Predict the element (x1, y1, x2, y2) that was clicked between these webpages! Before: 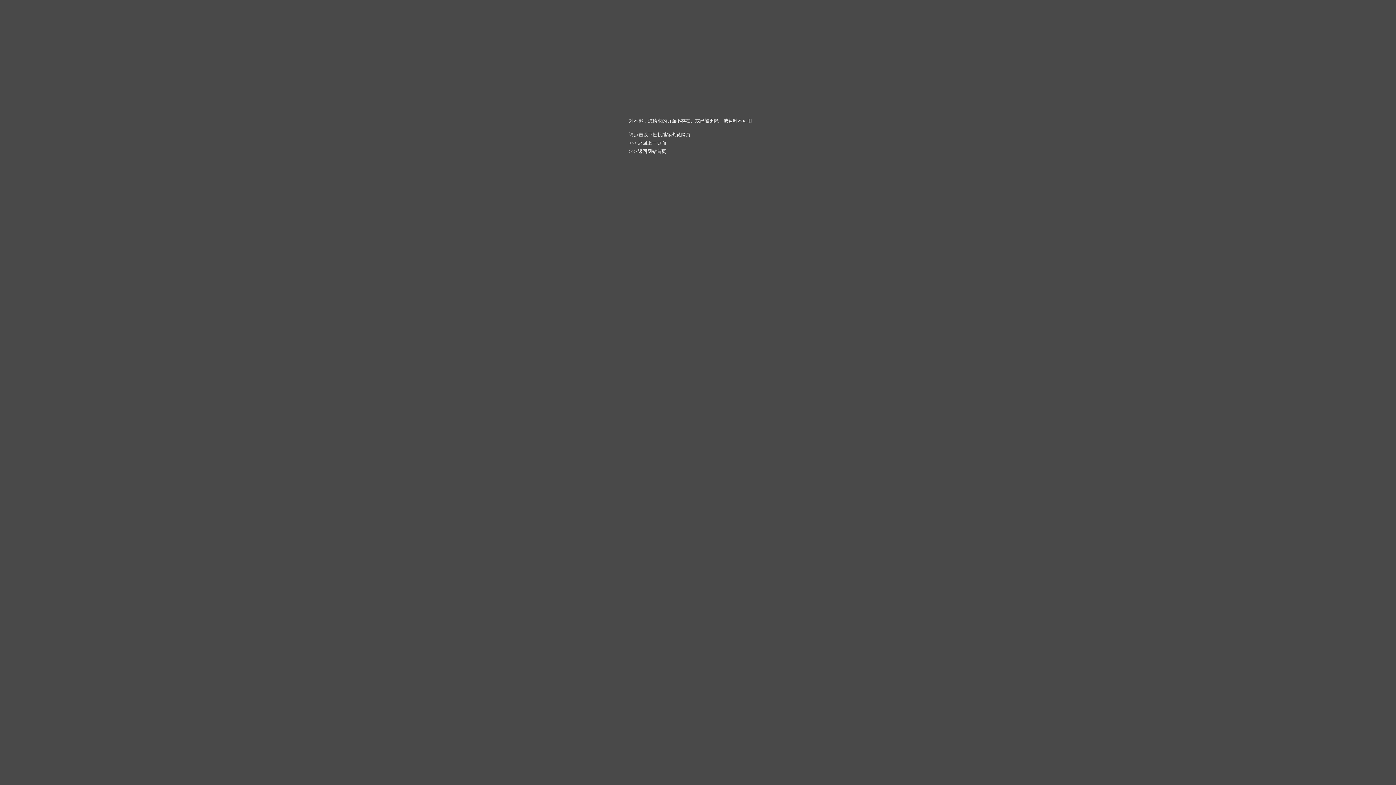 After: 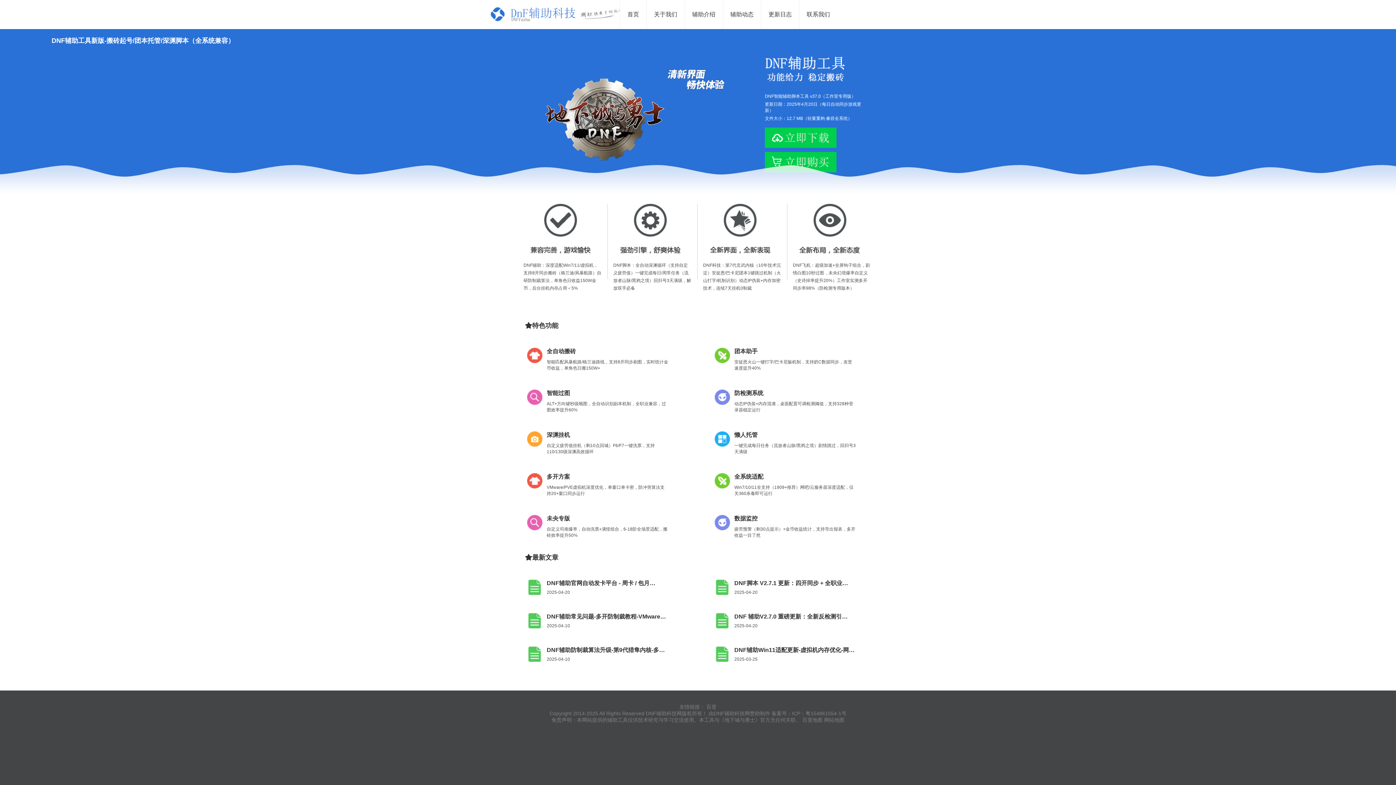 Action: label: 返回网站首页 bbox: (638, 148, 666, 154)